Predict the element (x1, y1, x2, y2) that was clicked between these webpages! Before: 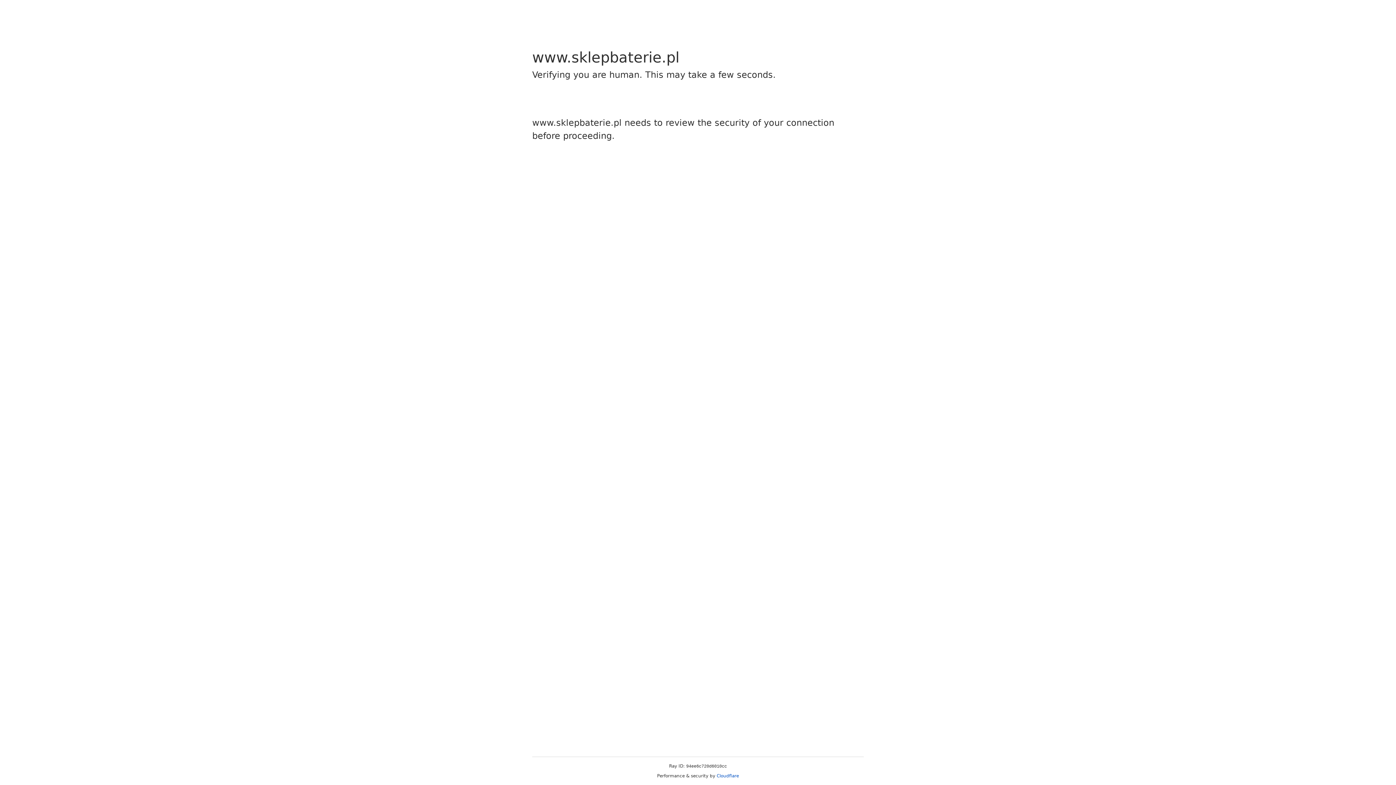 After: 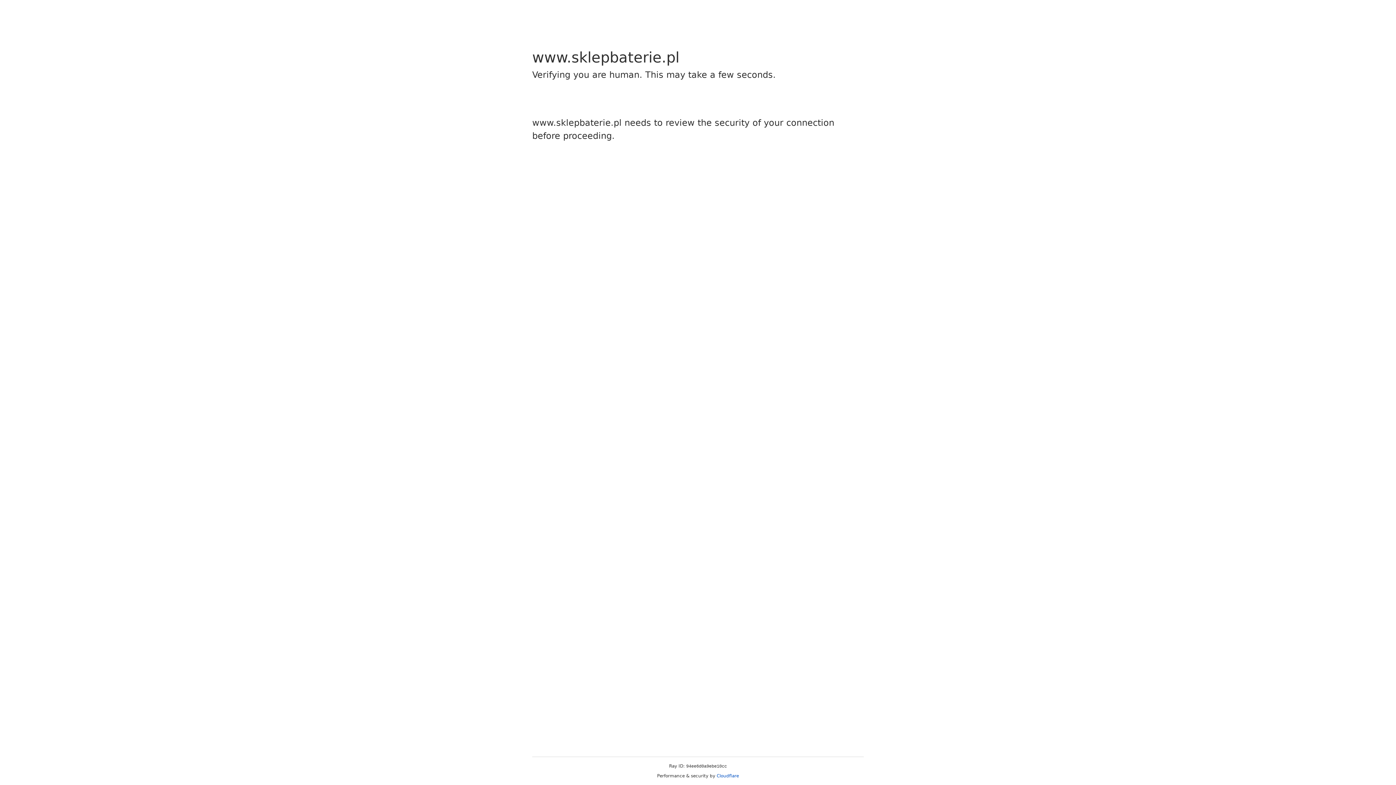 Action: label: Cloudflare bbox: (716, 773, 739, 778)